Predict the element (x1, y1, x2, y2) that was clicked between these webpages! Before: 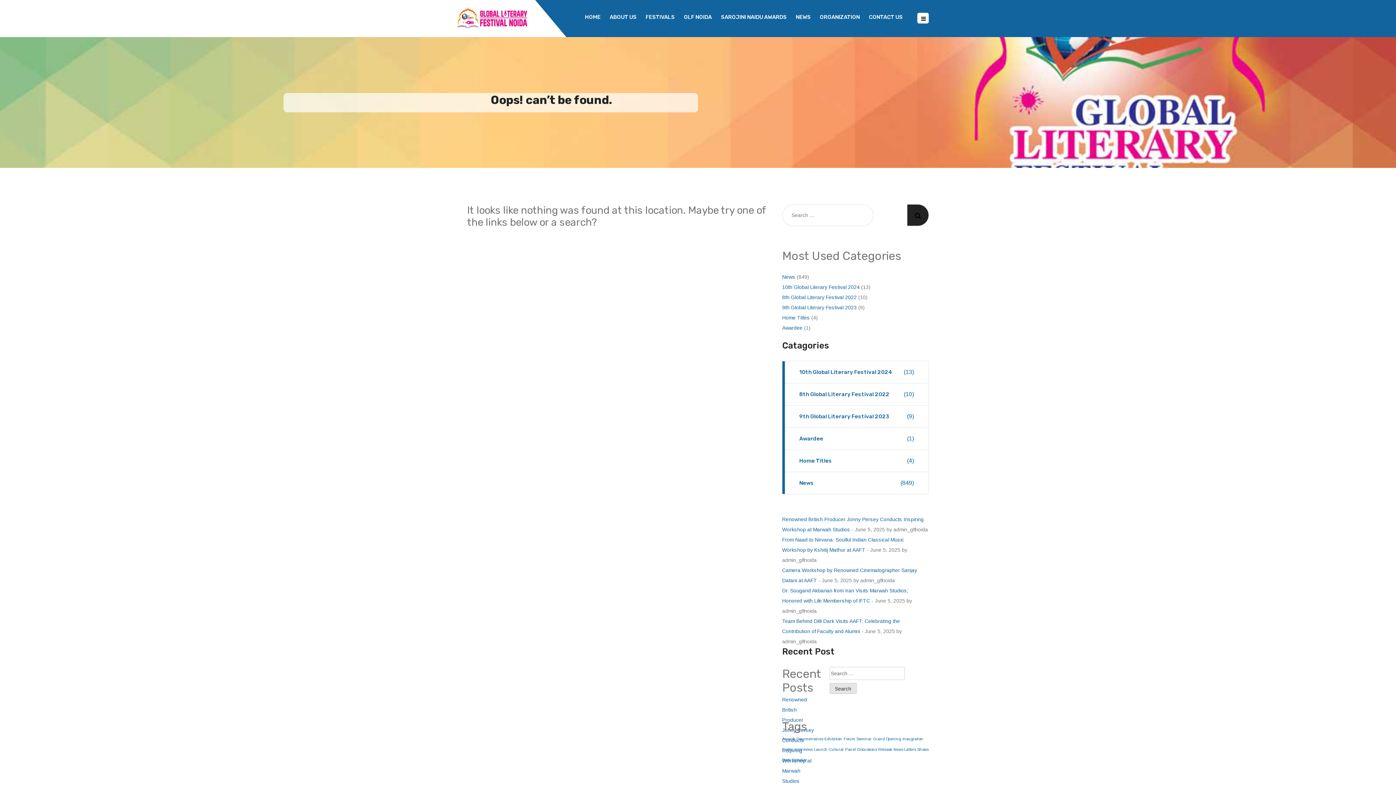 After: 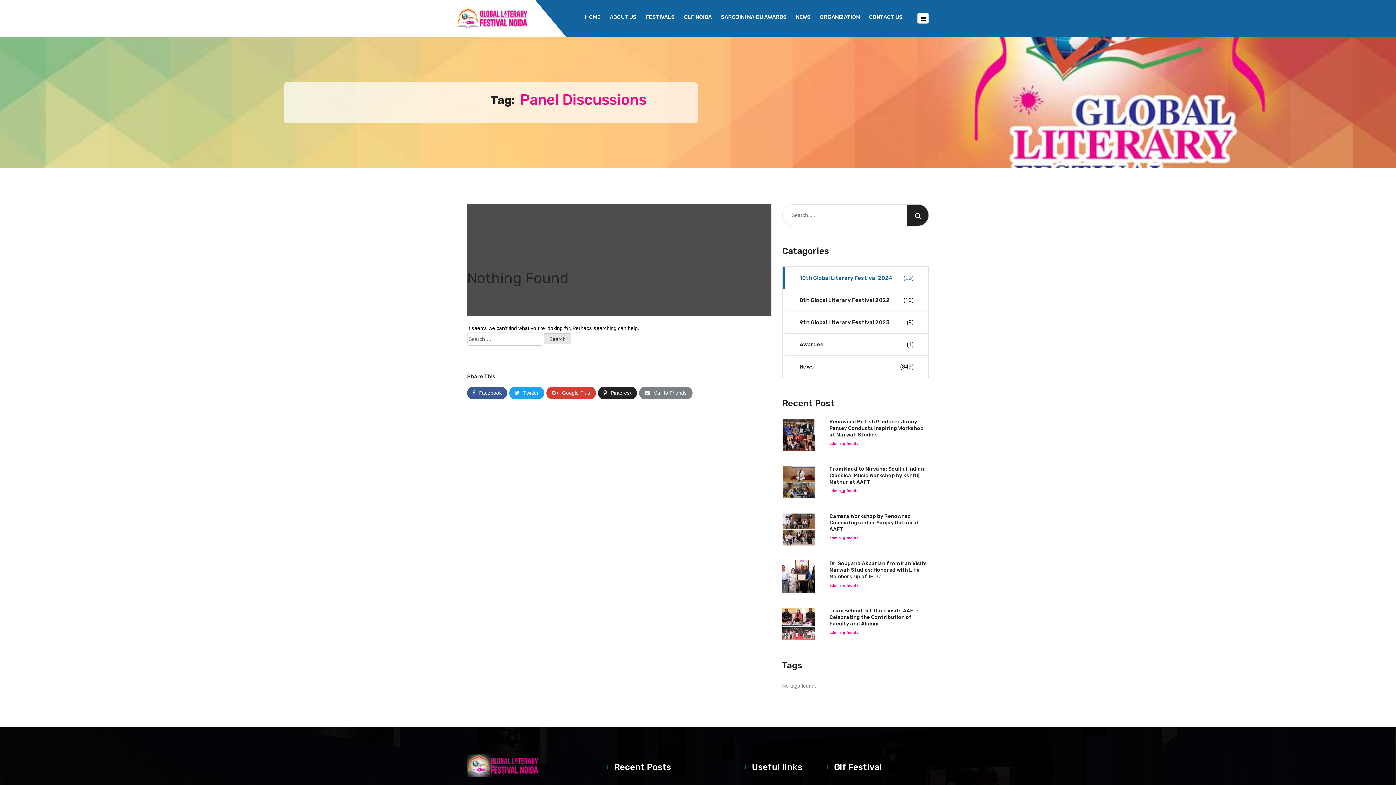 Action: bbox: (845, 747, 876, 752) label: Panel Discussions (1 item)